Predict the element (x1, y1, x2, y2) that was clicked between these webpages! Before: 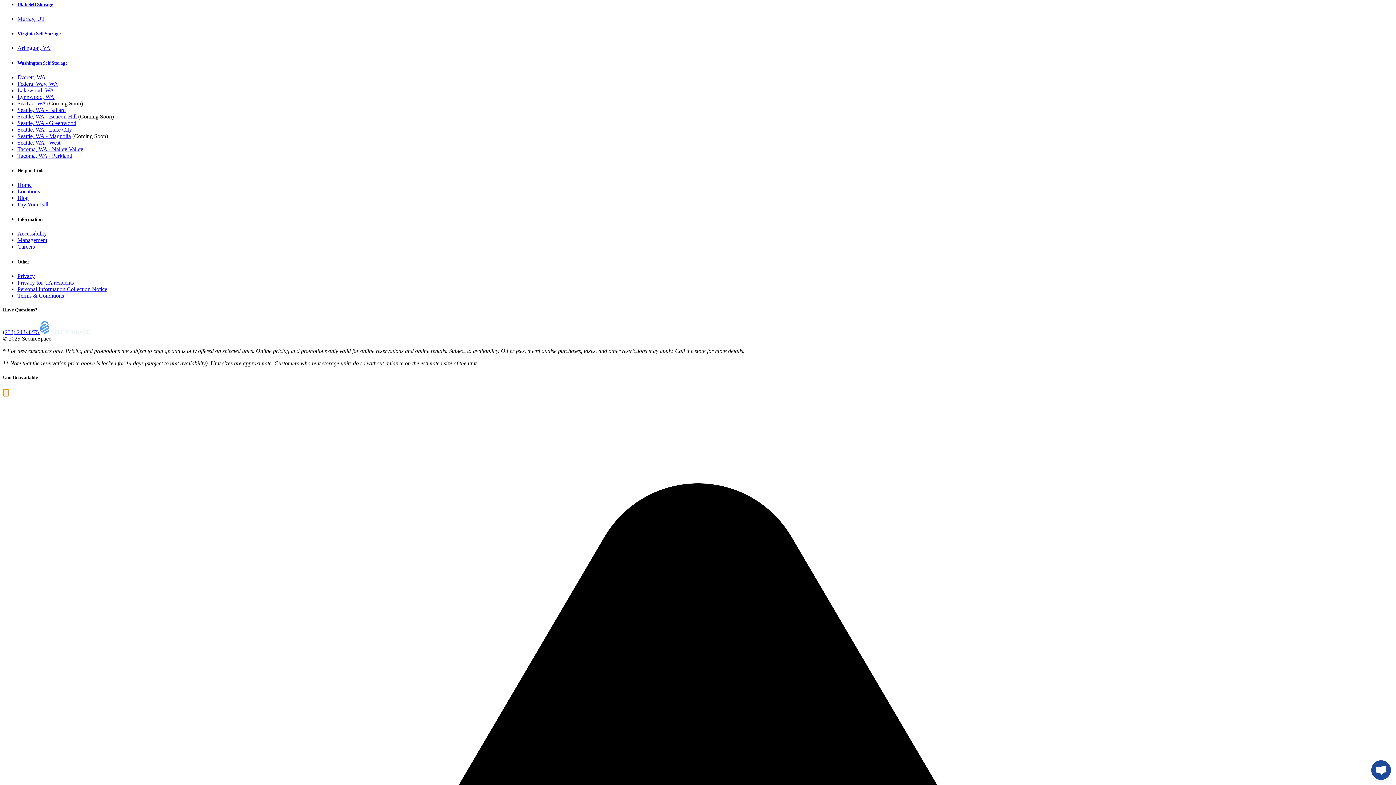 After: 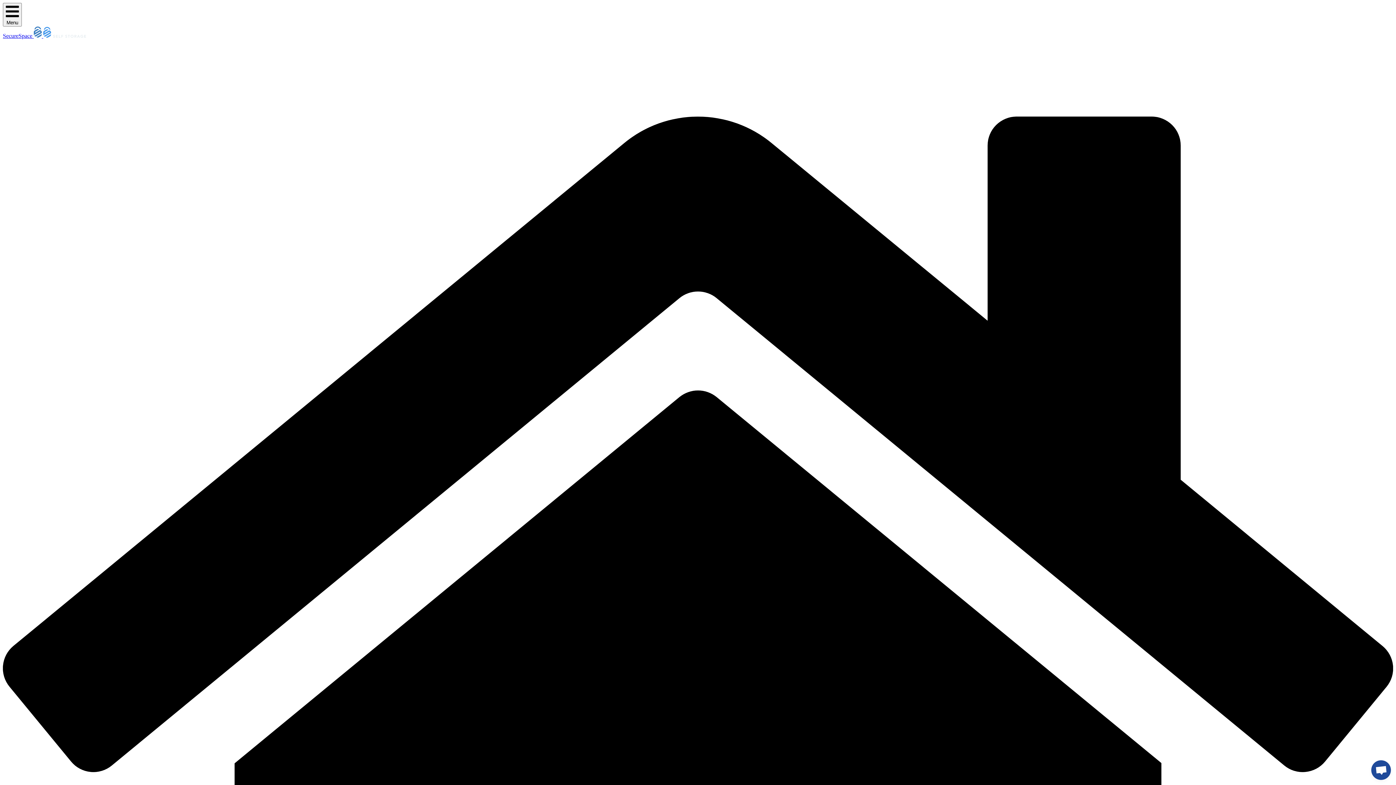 Action: label: Tacoma, WA - Parkland bbox: (17, 152, 72, 158)